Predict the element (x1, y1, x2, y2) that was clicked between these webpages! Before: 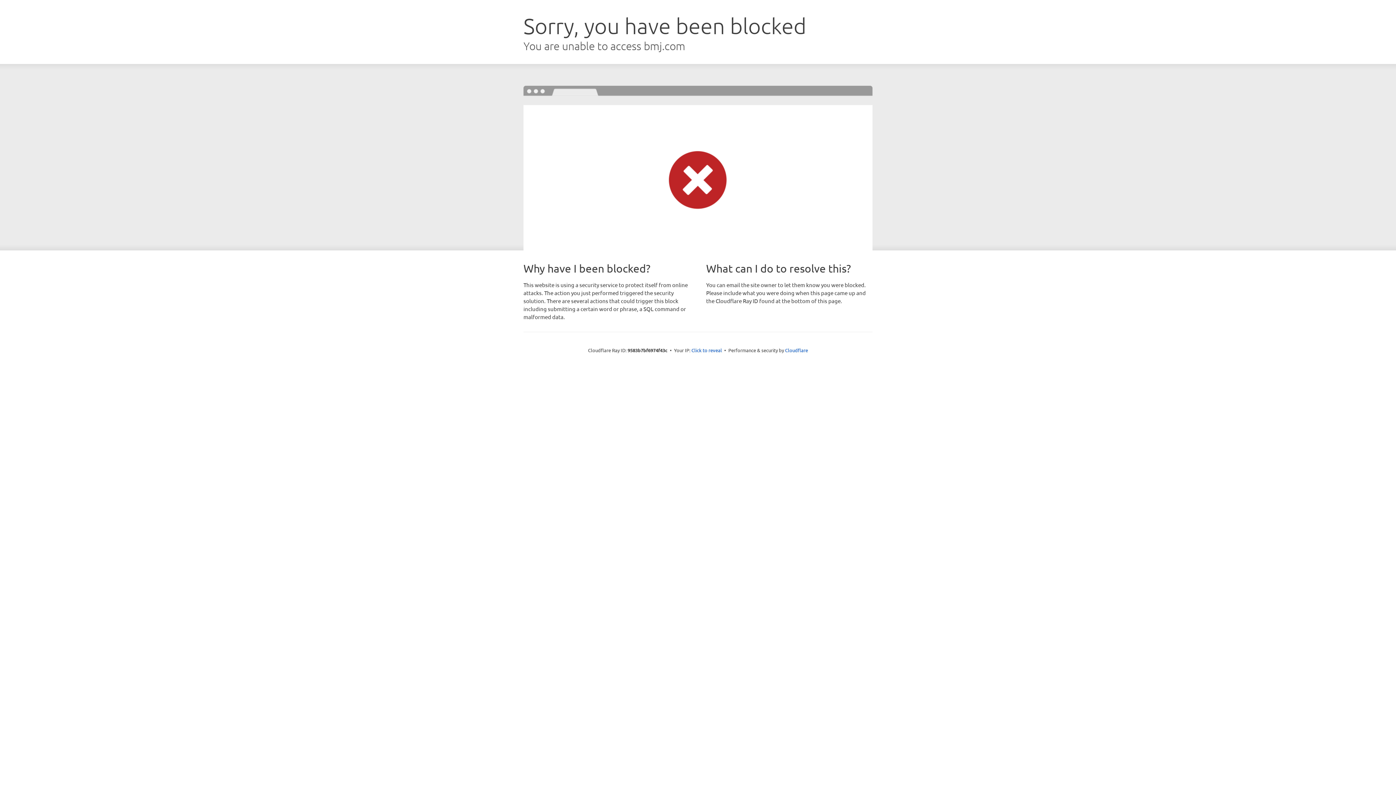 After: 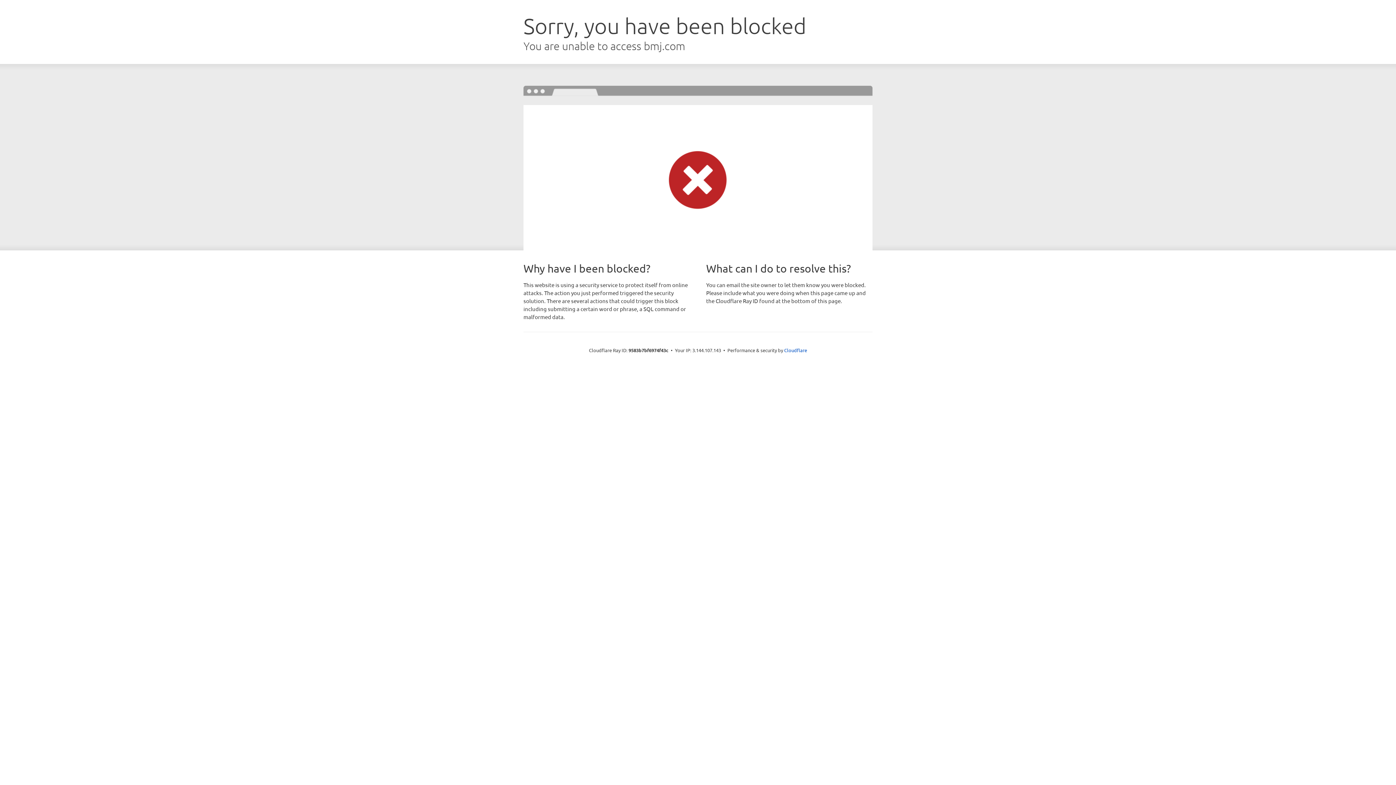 Action: bbox: (691, 346, 722, 353) label: Click to reveal